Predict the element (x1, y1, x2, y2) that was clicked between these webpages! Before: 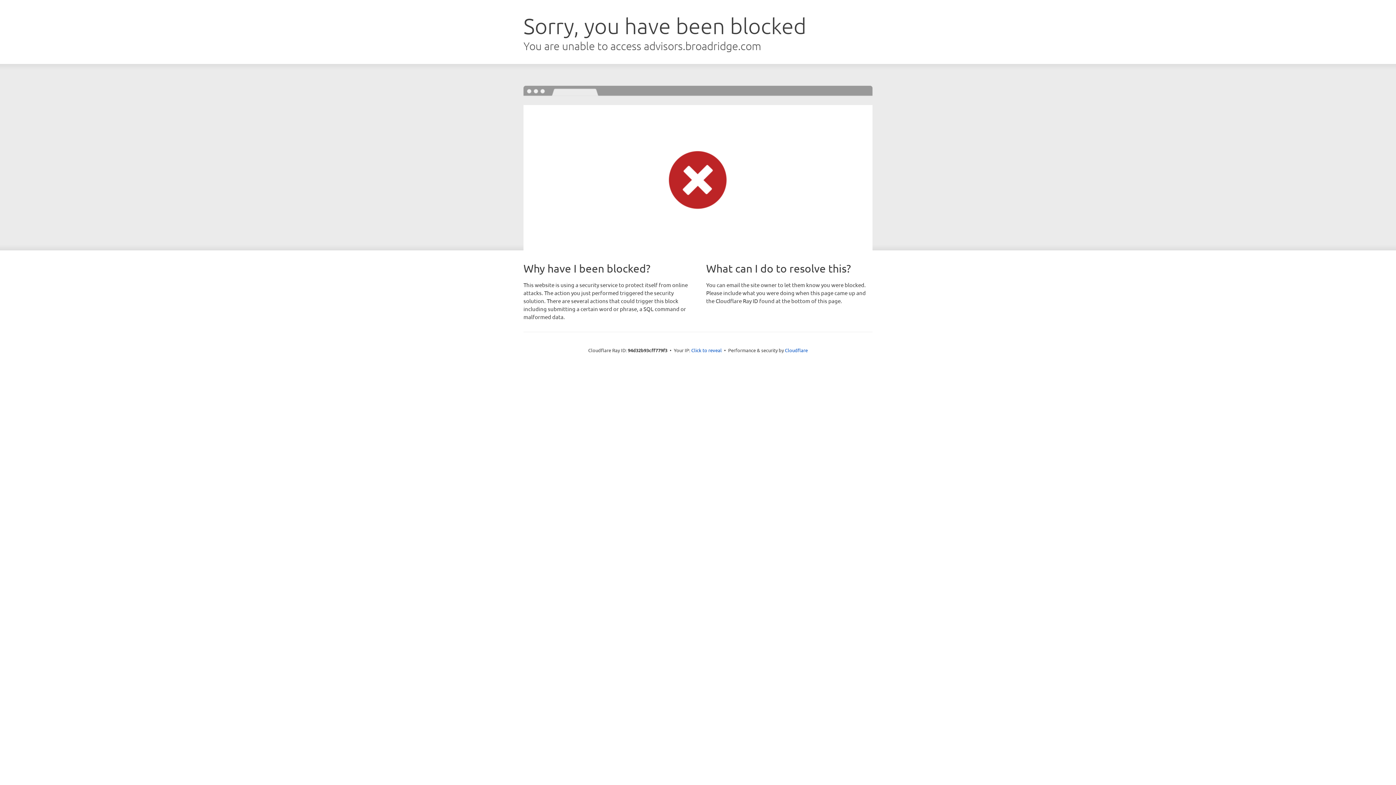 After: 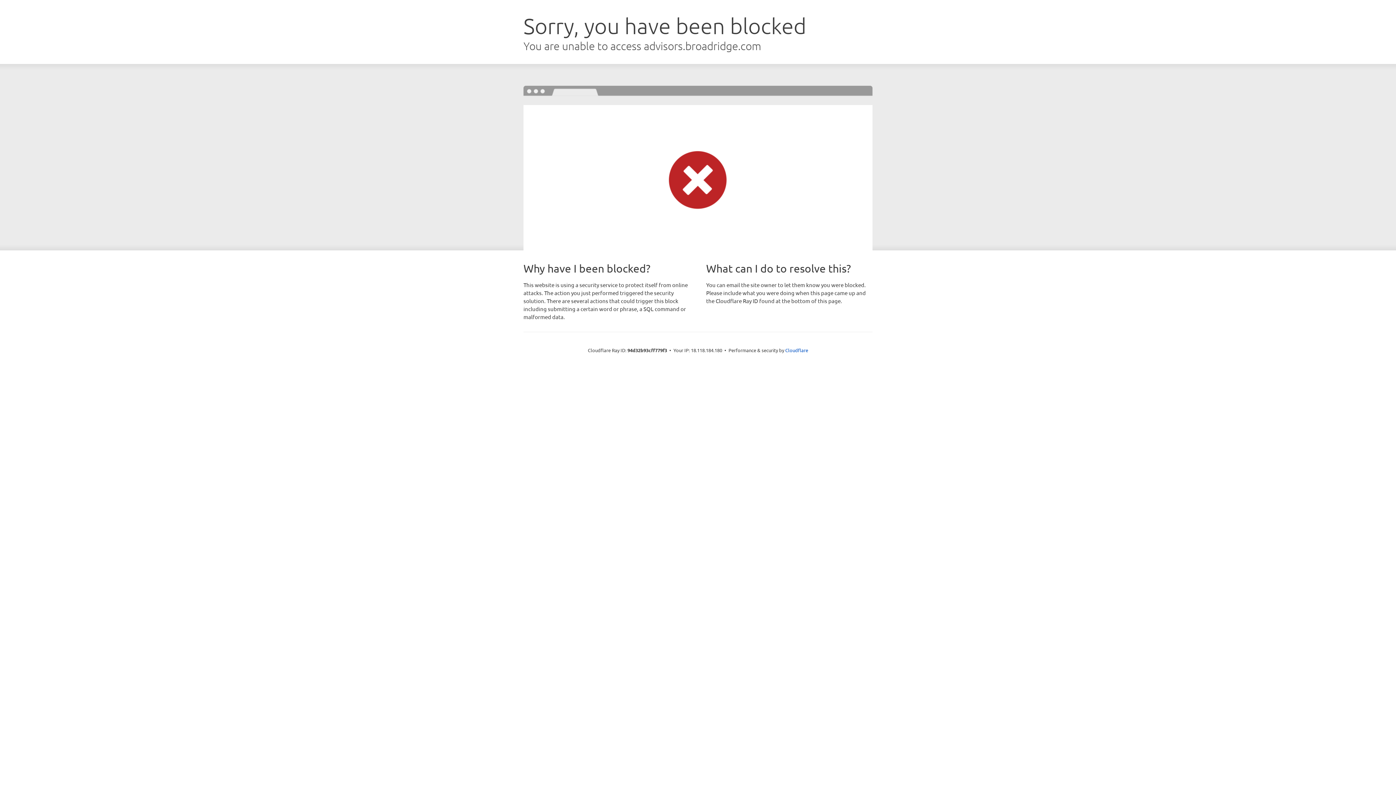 Action: bbox: (691, 346, 722, 353) label: Click to reveal